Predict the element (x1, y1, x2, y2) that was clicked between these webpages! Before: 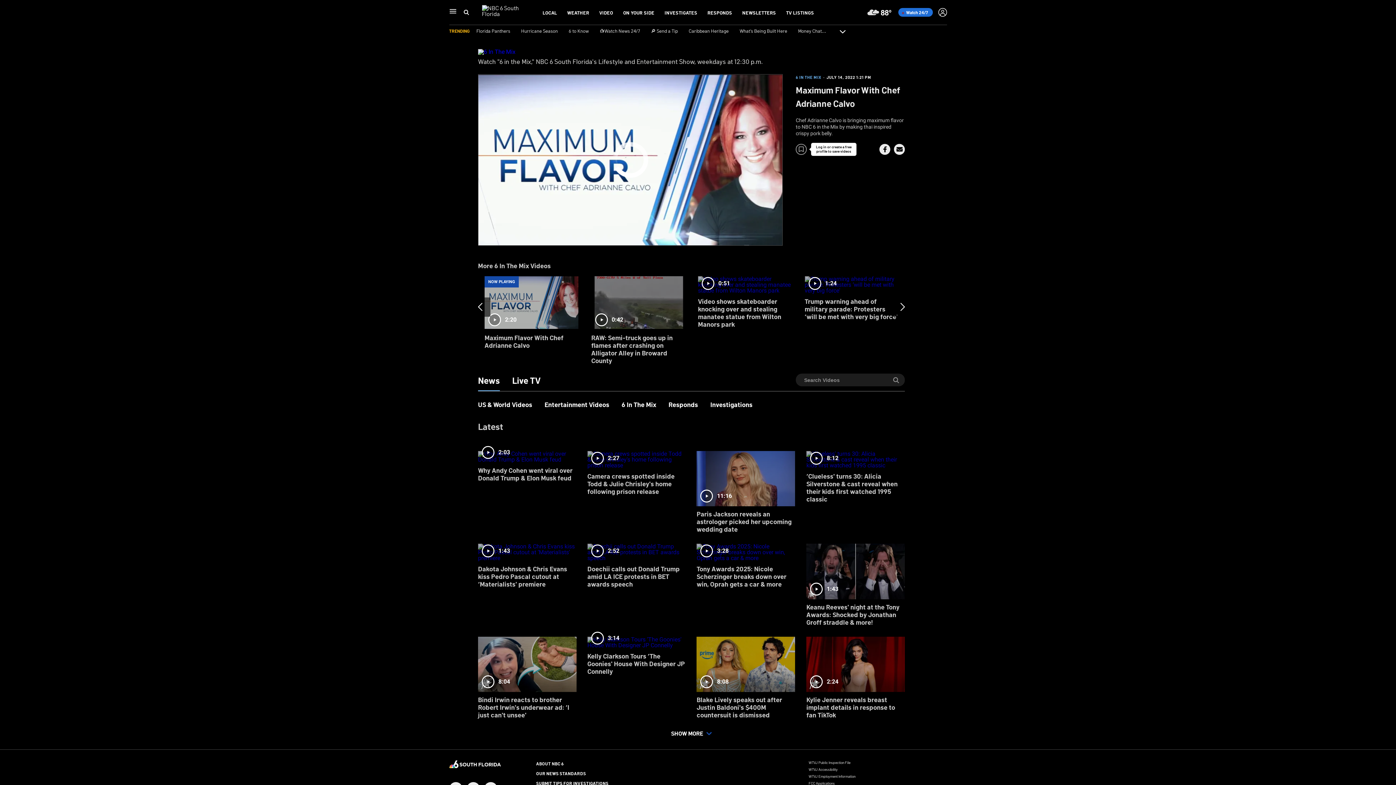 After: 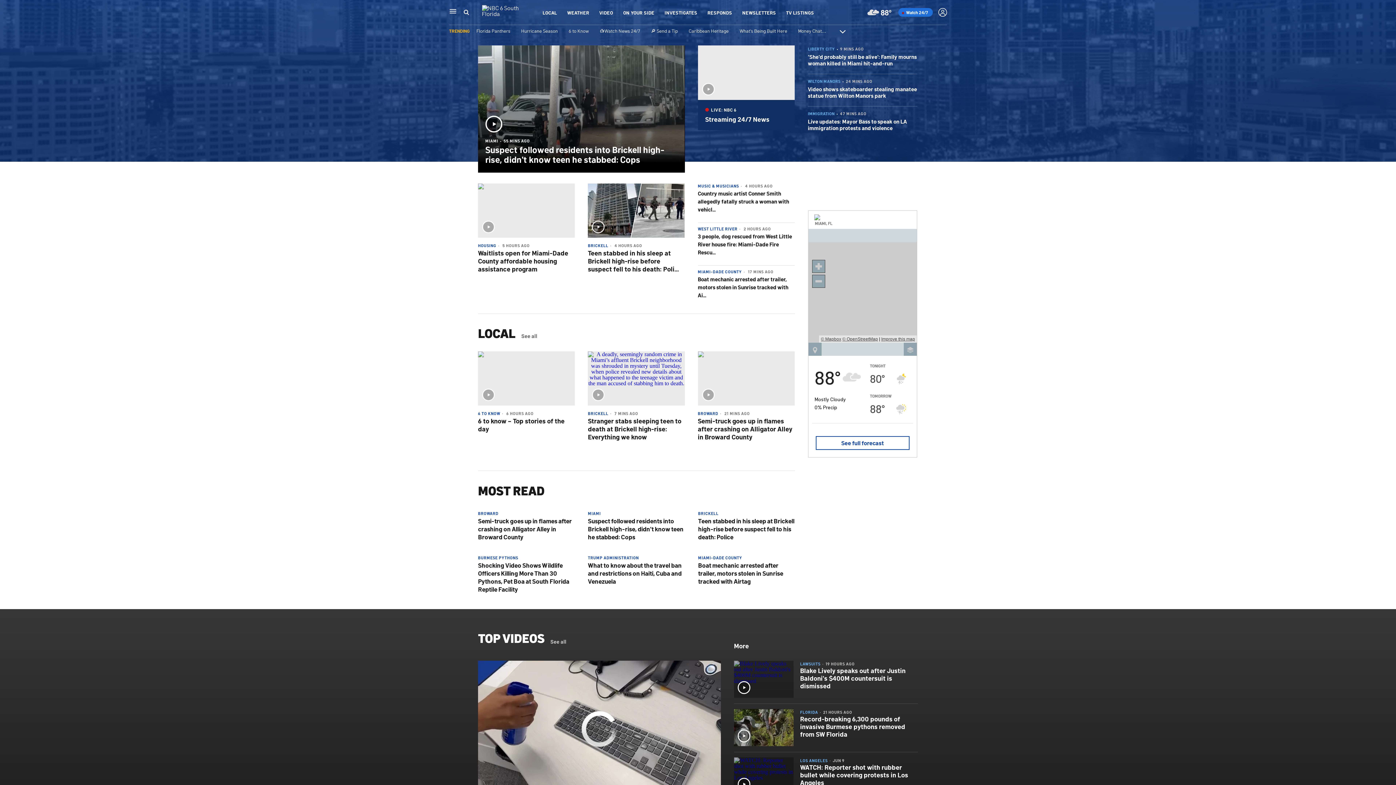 Action: bbox: (449, 759, 500, 770)